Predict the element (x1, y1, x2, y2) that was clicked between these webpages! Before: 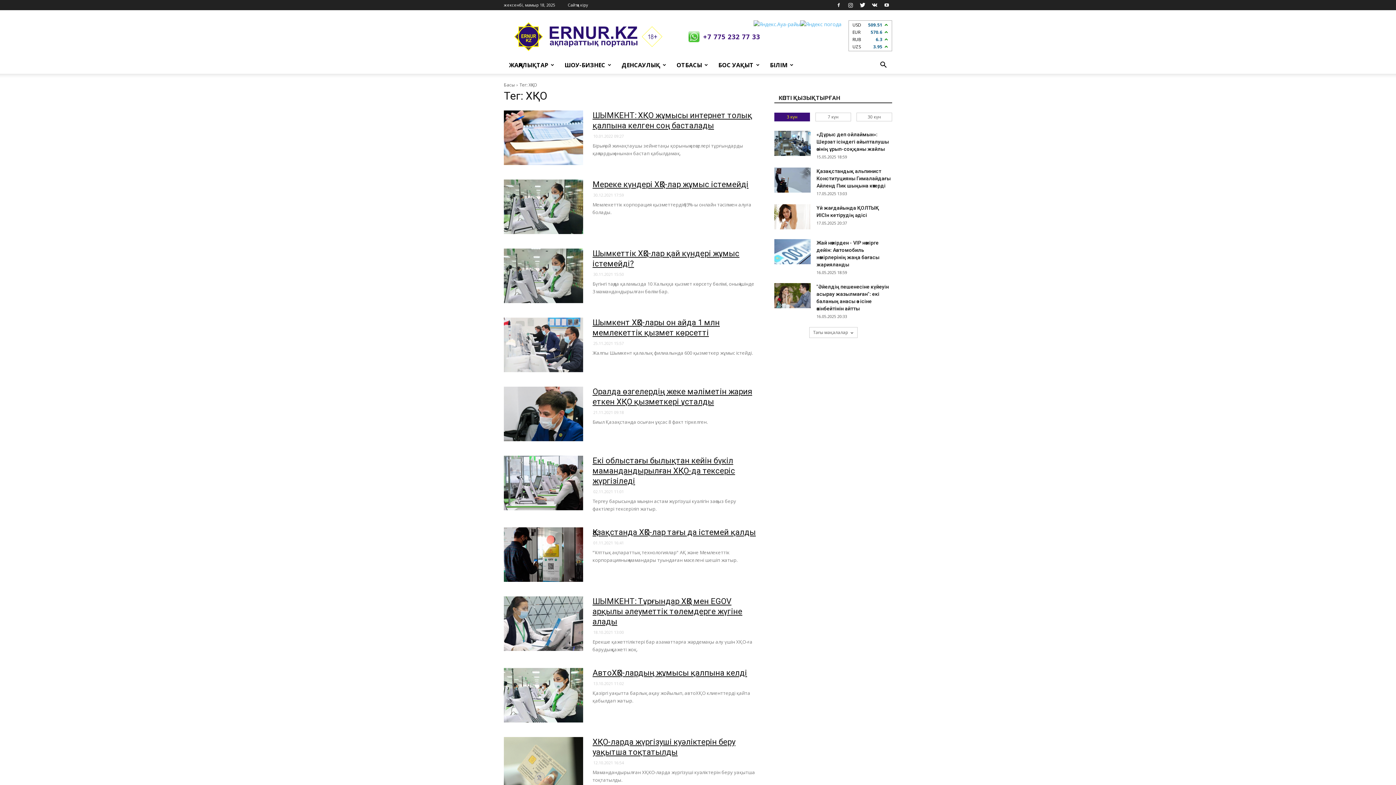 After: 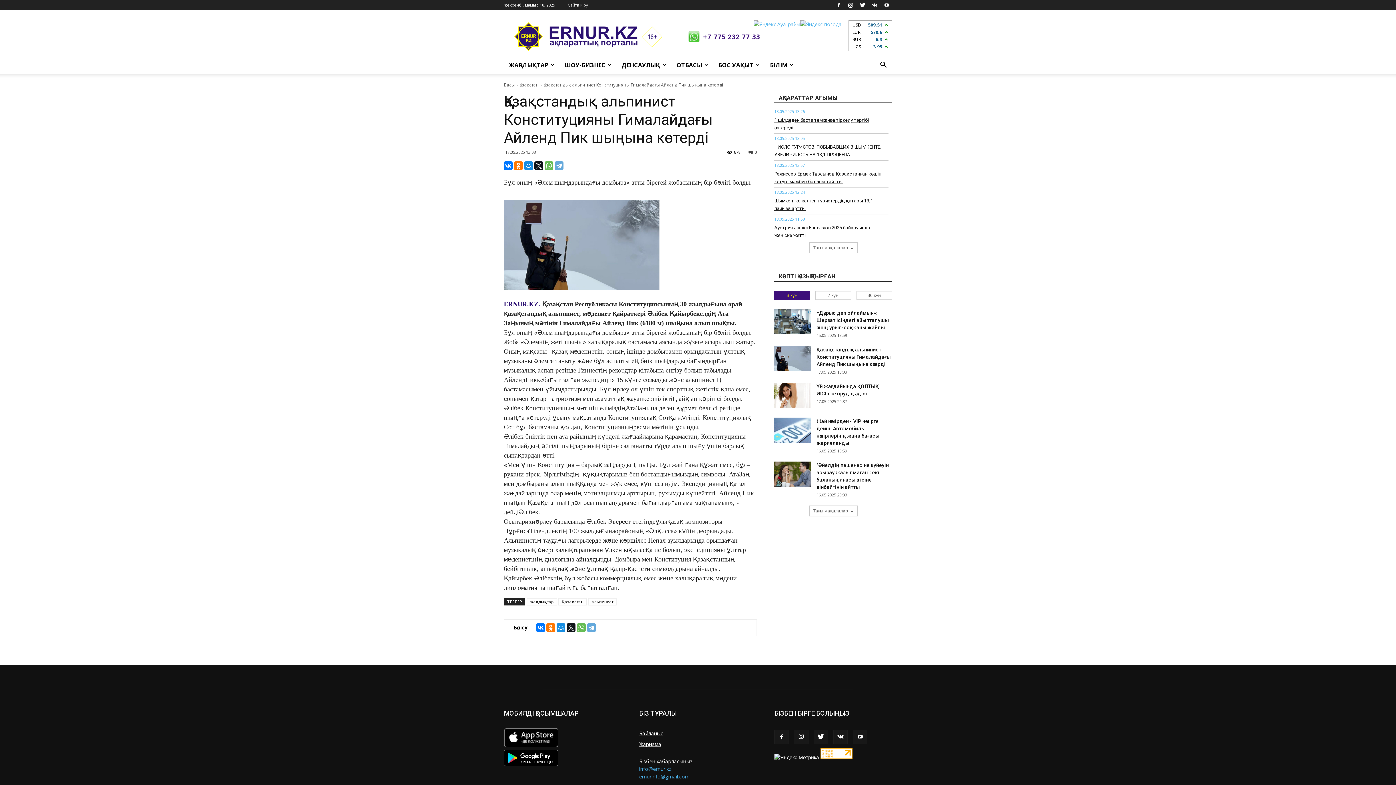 Action: bbox: (816, 168, 890, 188) label: ​Қазақстандық альпинист Конституцияны Гималайдағы Айленд Пик шыңына көтерді